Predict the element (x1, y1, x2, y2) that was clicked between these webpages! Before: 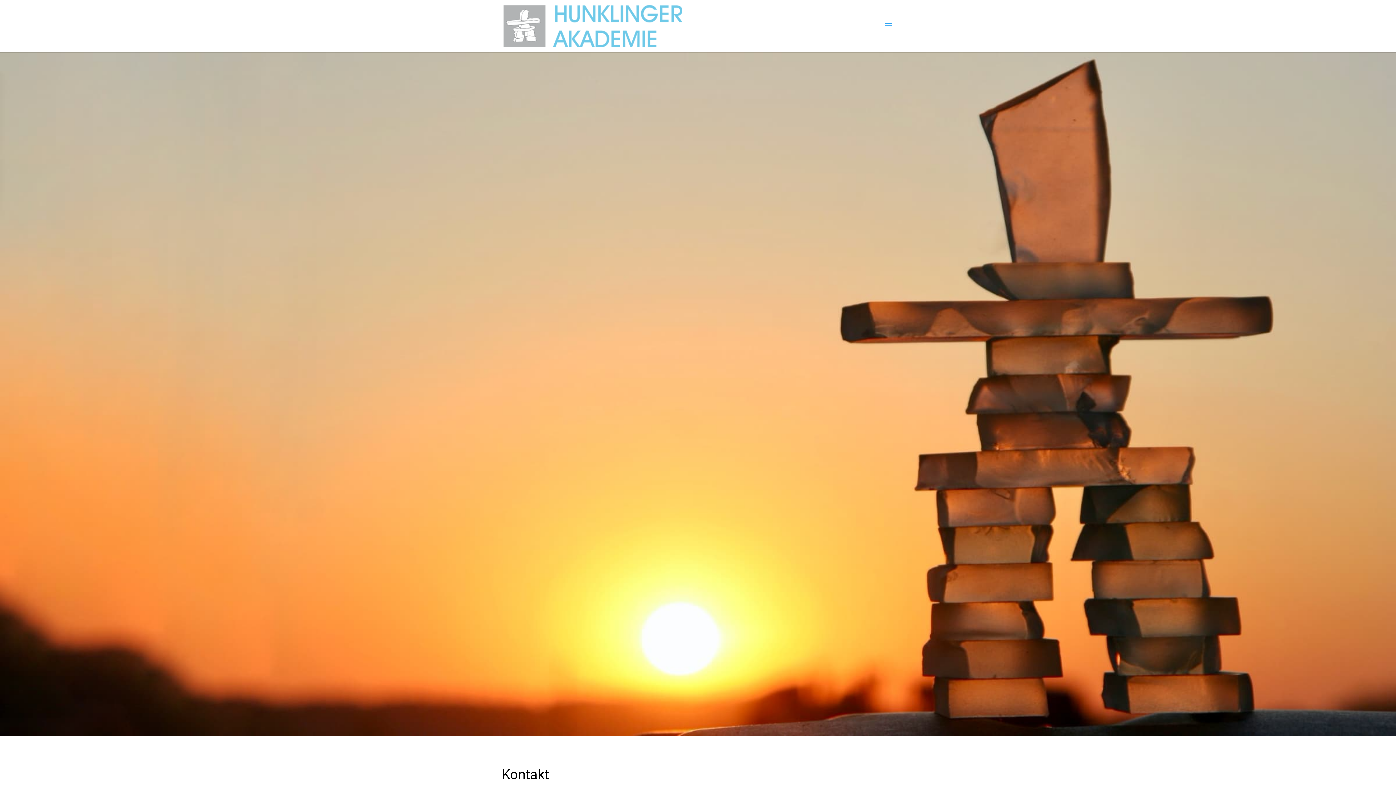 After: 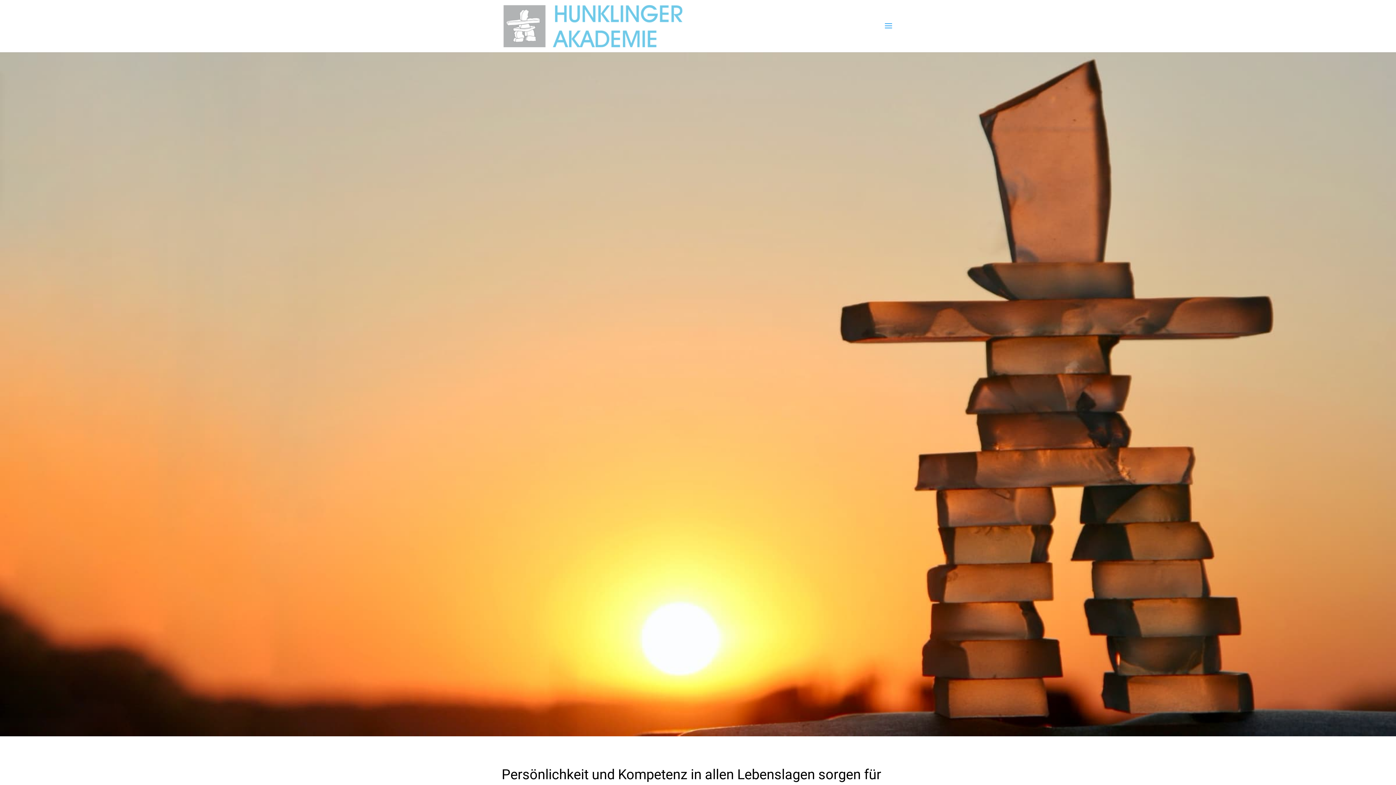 Action: bbox: (503, 21, 682, 30)